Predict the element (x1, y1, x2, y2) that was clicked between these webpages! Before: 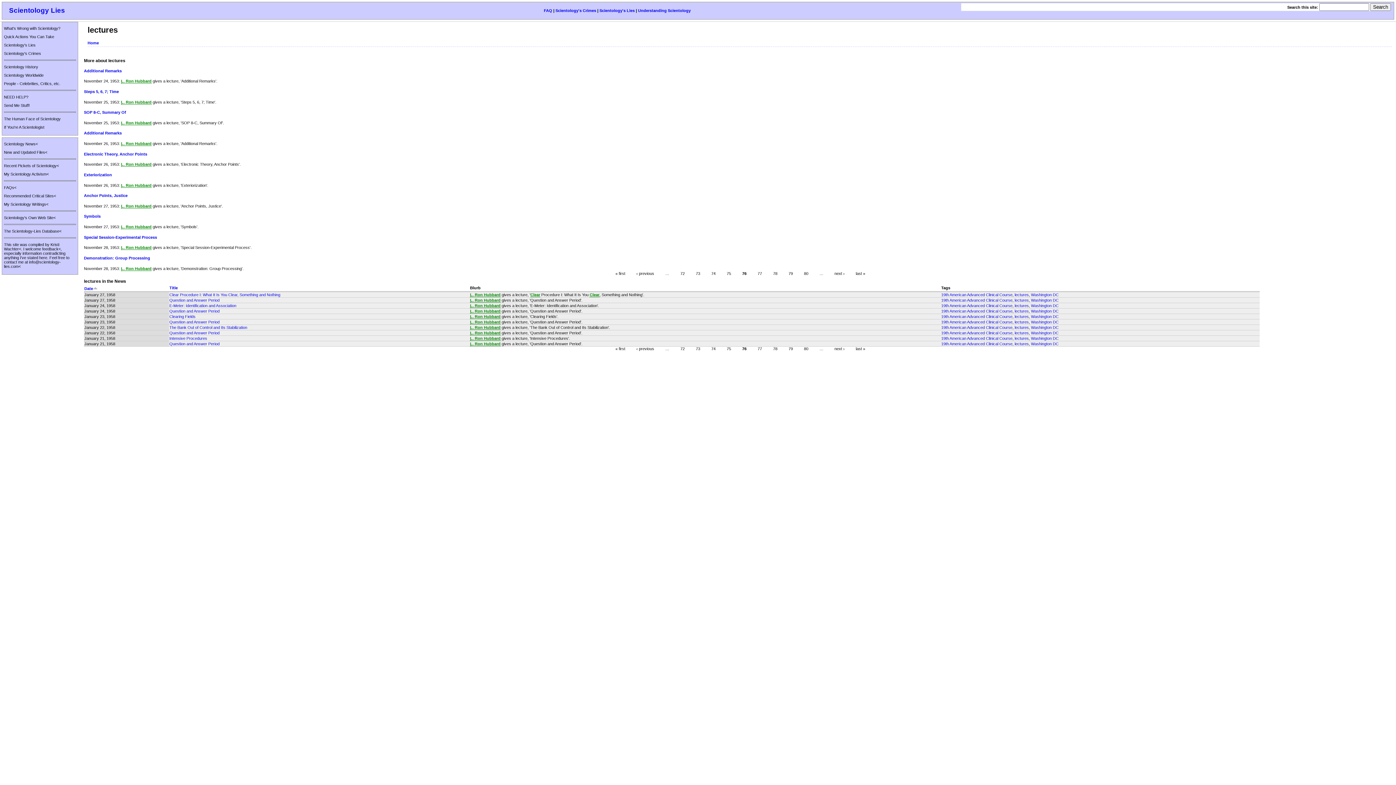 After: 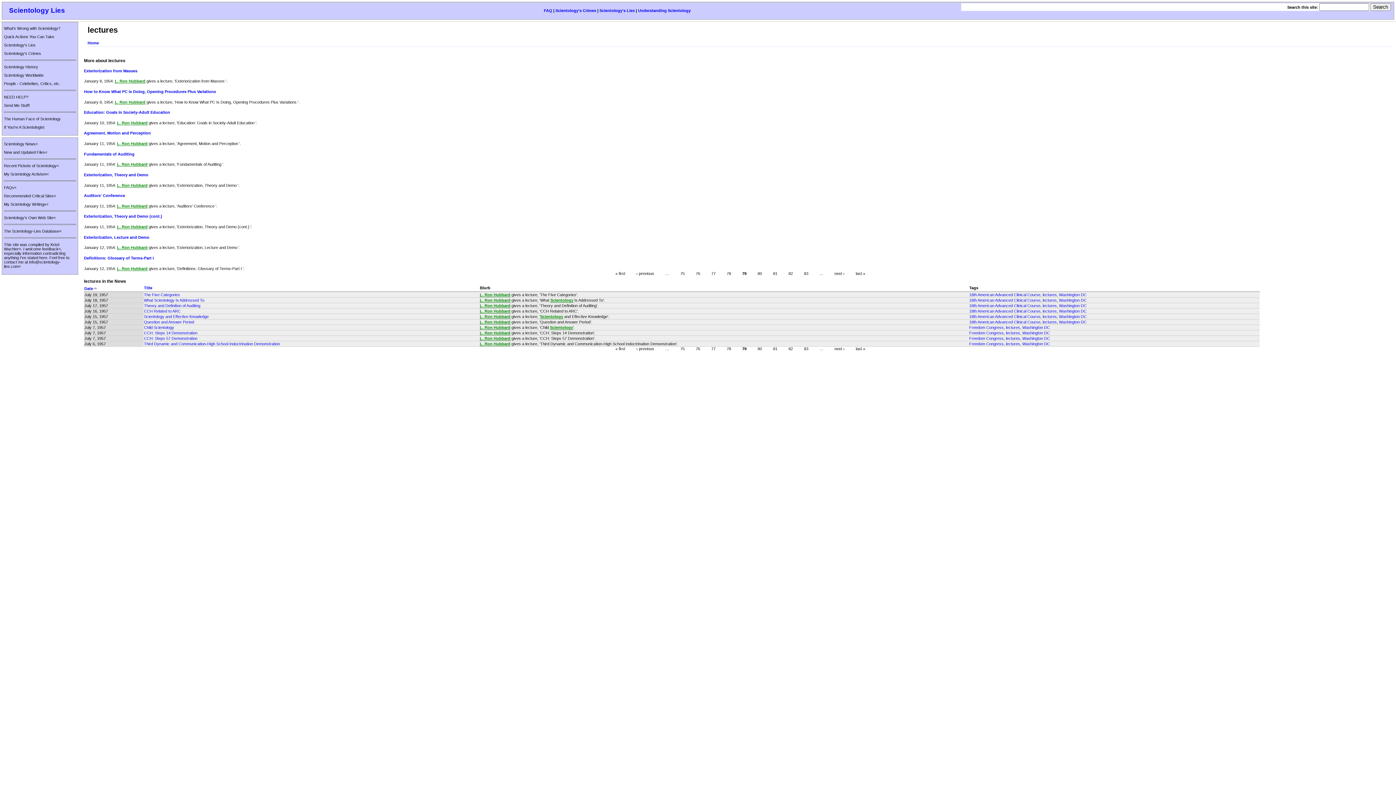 Action: bbox: (788, 346, 793, 351) label: 79